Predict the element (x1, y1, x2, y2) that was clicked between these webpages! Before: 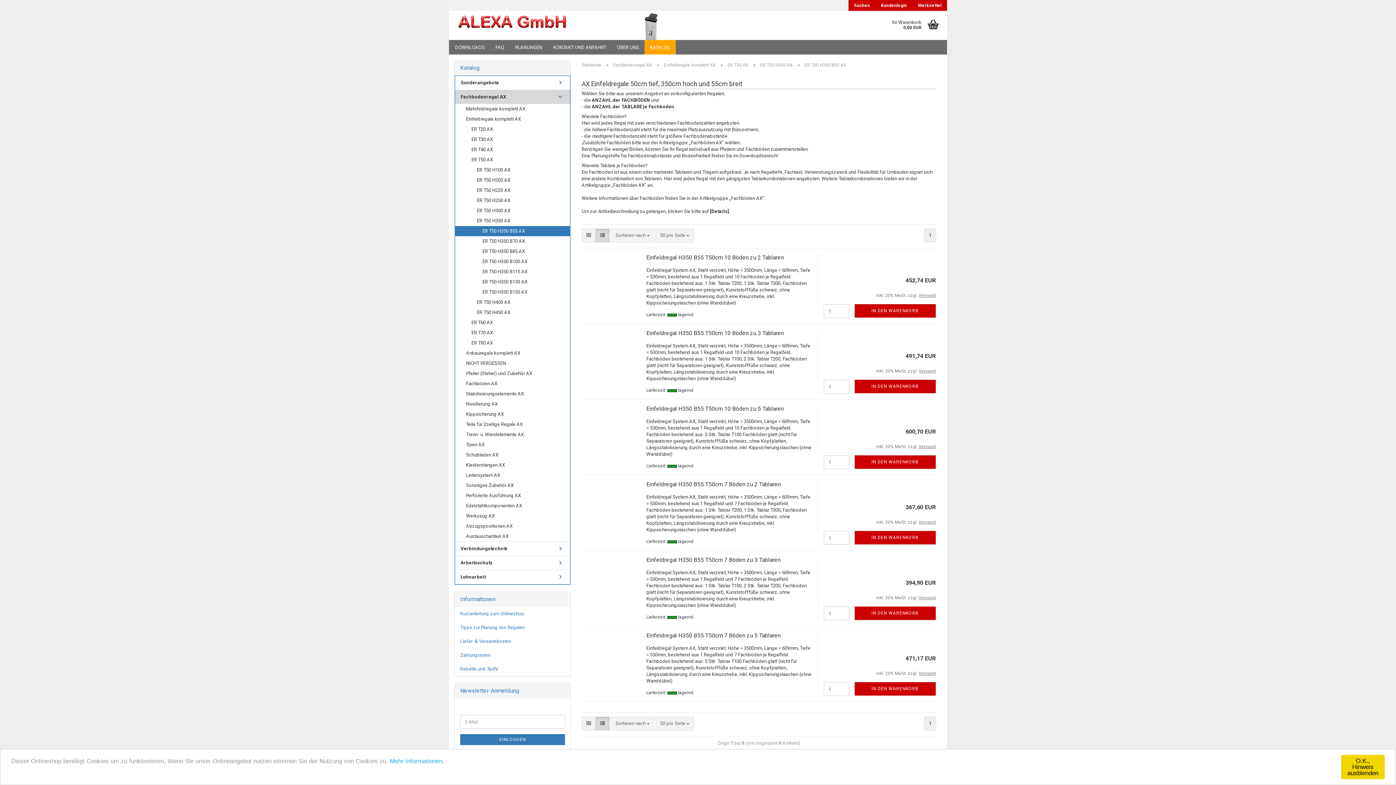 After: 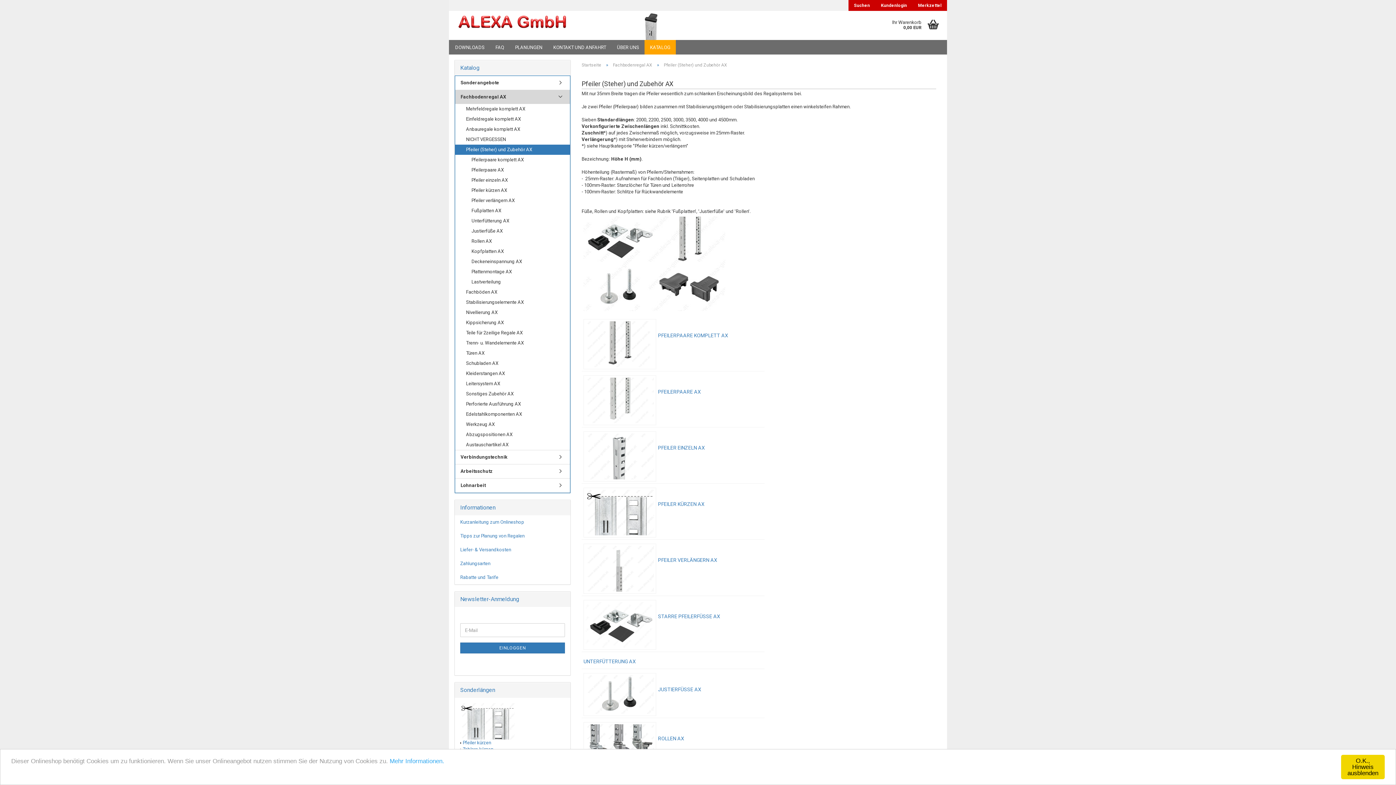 Action: label: Pfeiler (Steher) und Zubehör AX bbox: (455, 368, 570, 378)